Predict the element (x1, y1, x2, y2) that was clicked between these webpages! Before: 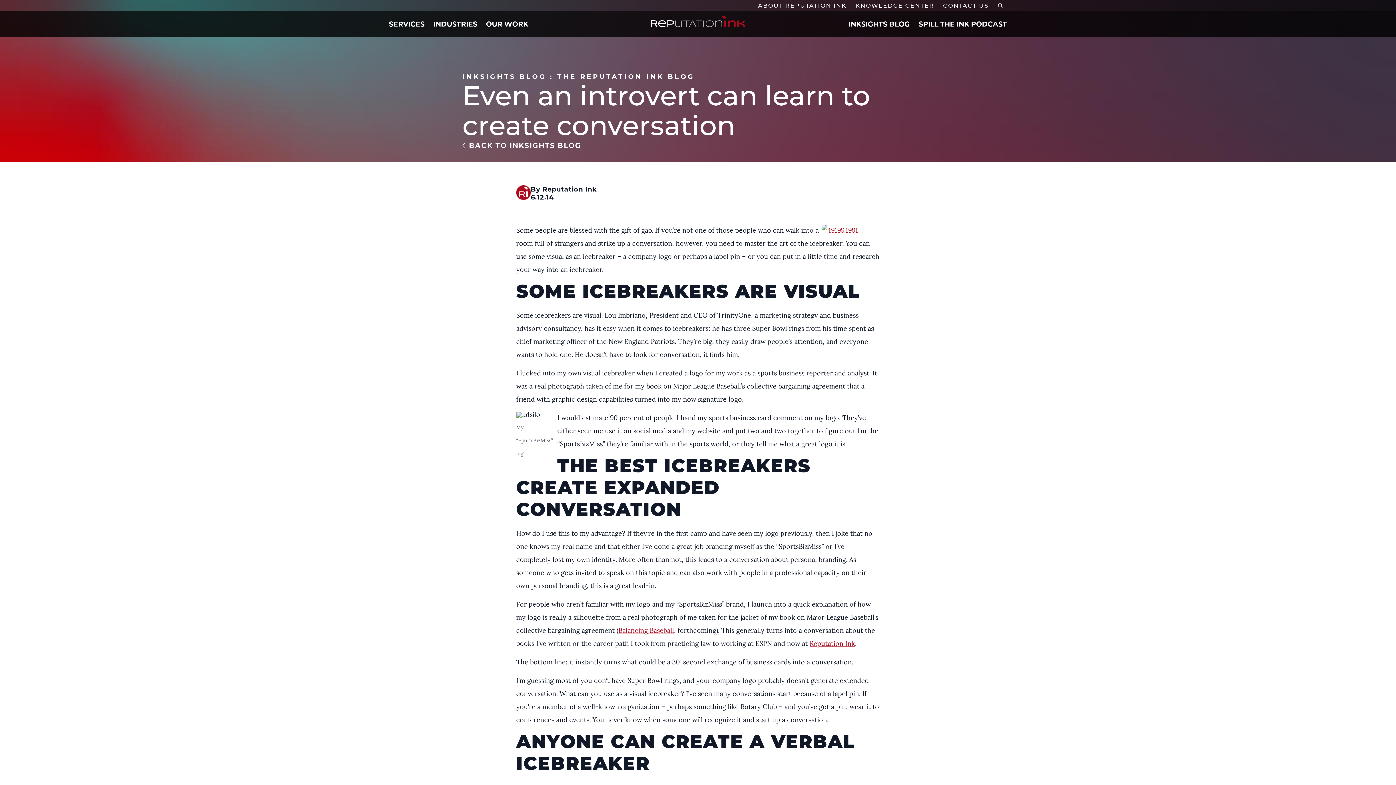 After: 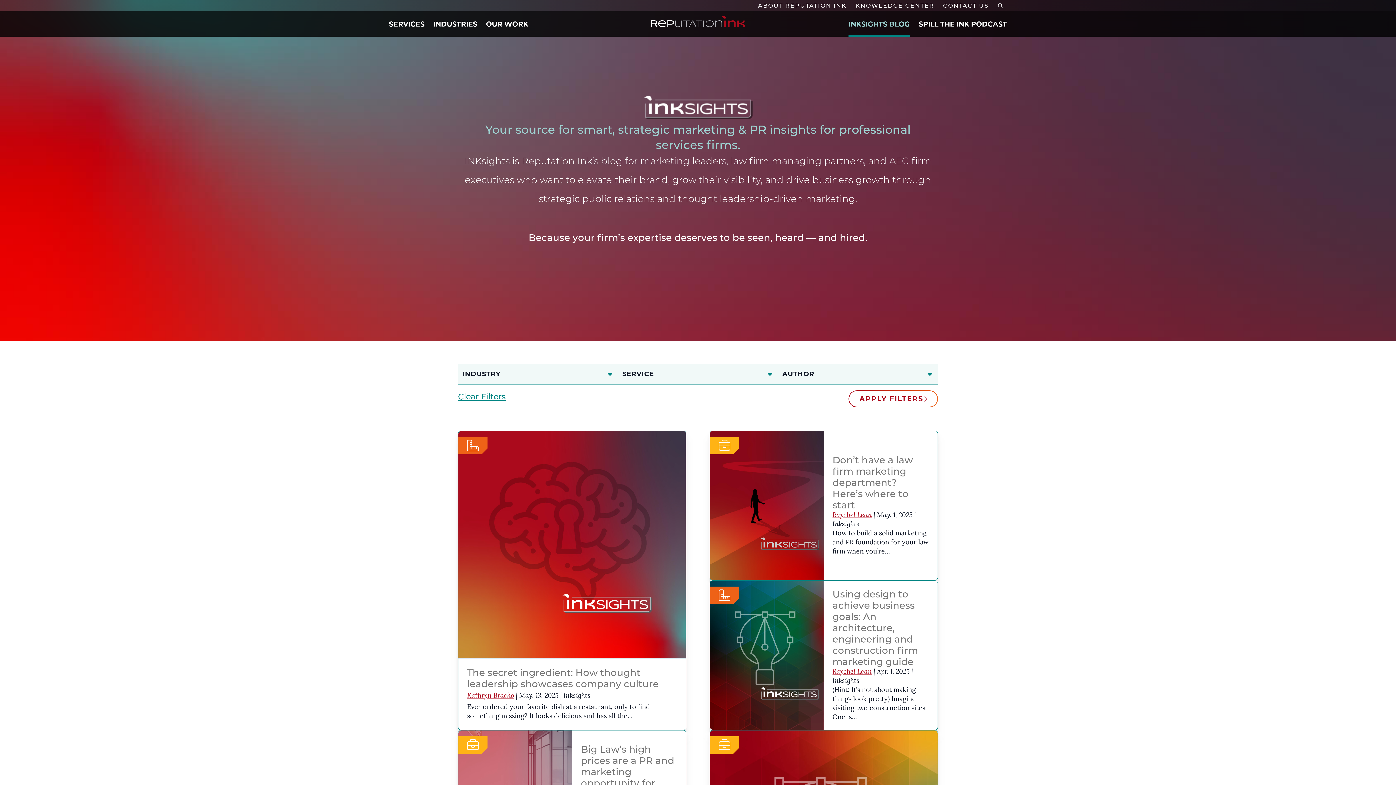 Action: label: INKSIGHTS BLOG bbox: (848, 20, 910, 27)